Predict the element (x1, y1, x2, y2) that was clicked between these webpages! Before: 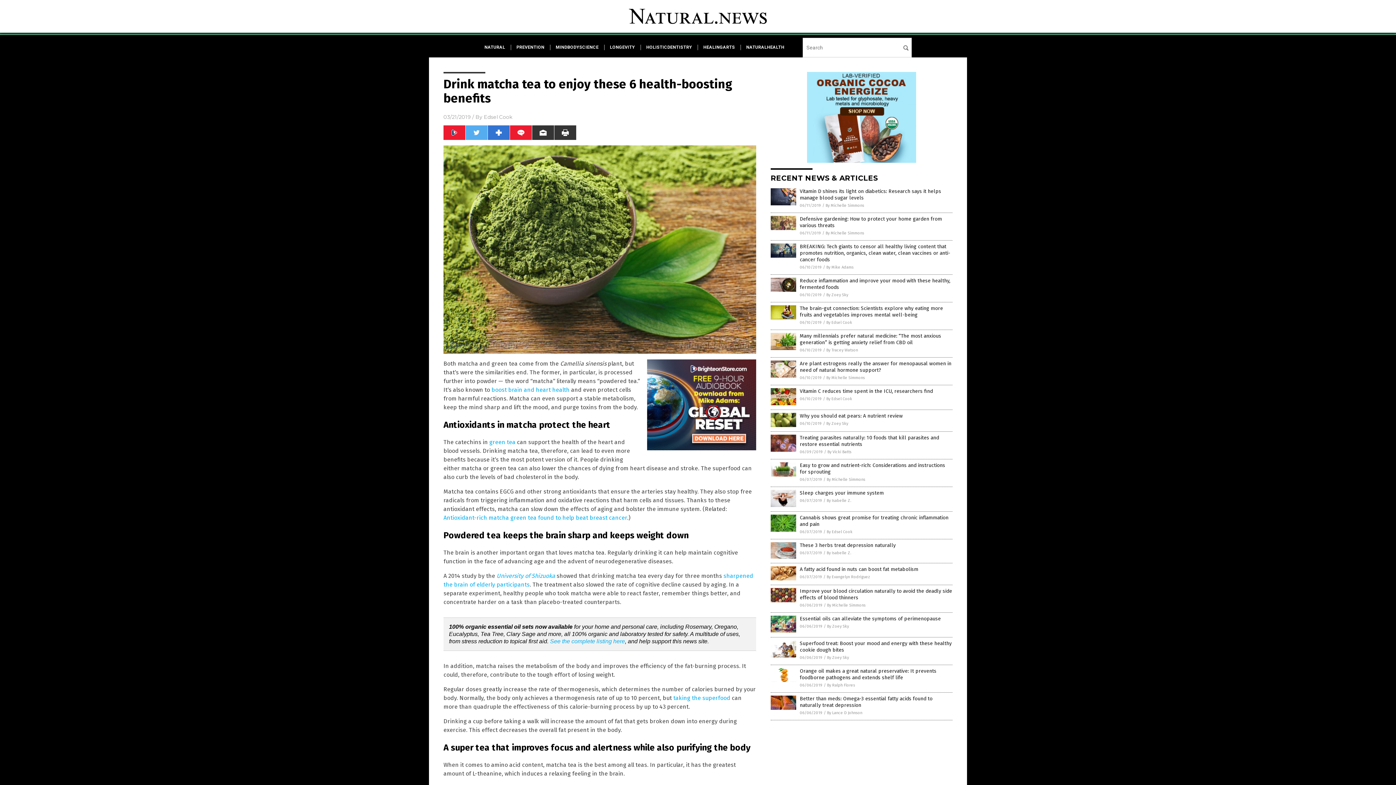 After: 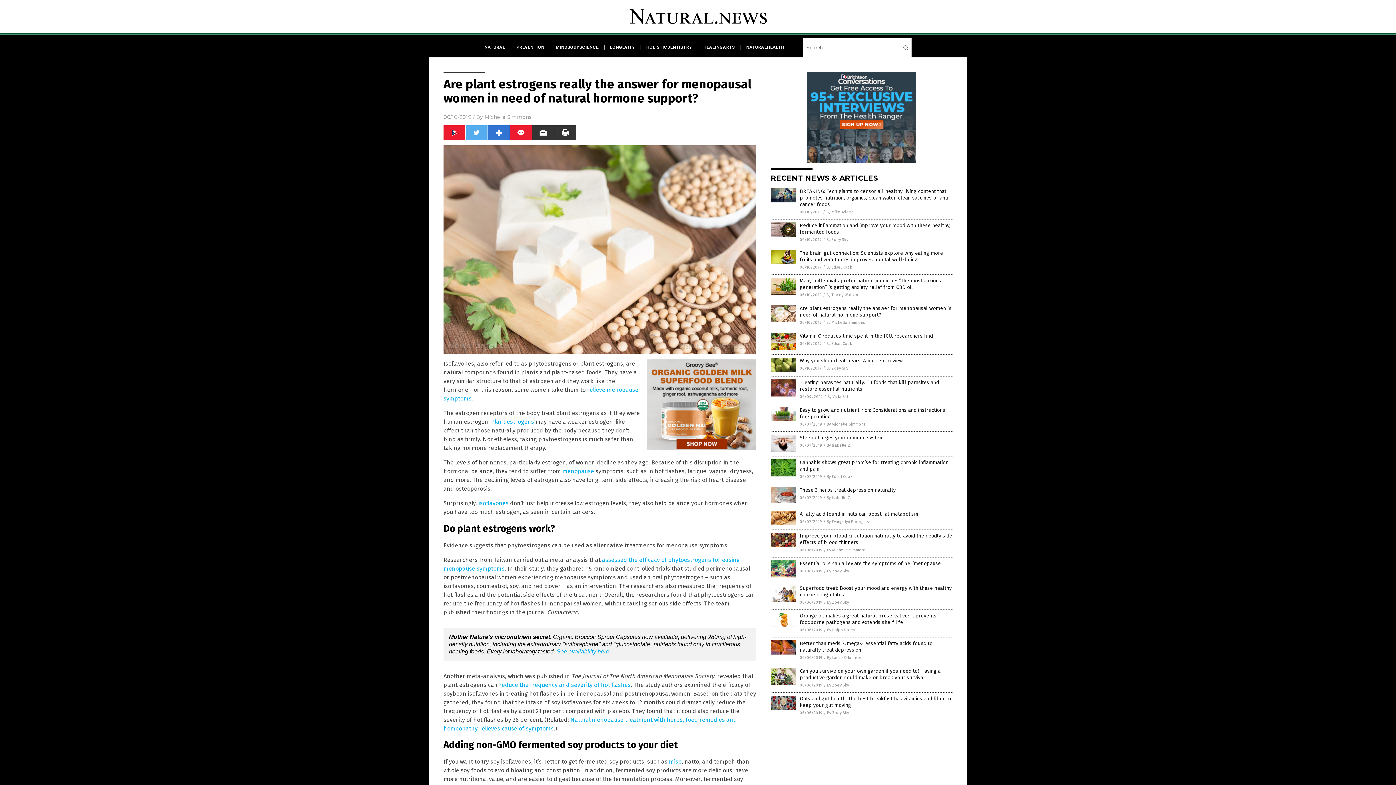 Action: label: Are plant estrogens really the answer for menopausal women in need of natural hormone support? bbox: (800, 360, 951, 373)